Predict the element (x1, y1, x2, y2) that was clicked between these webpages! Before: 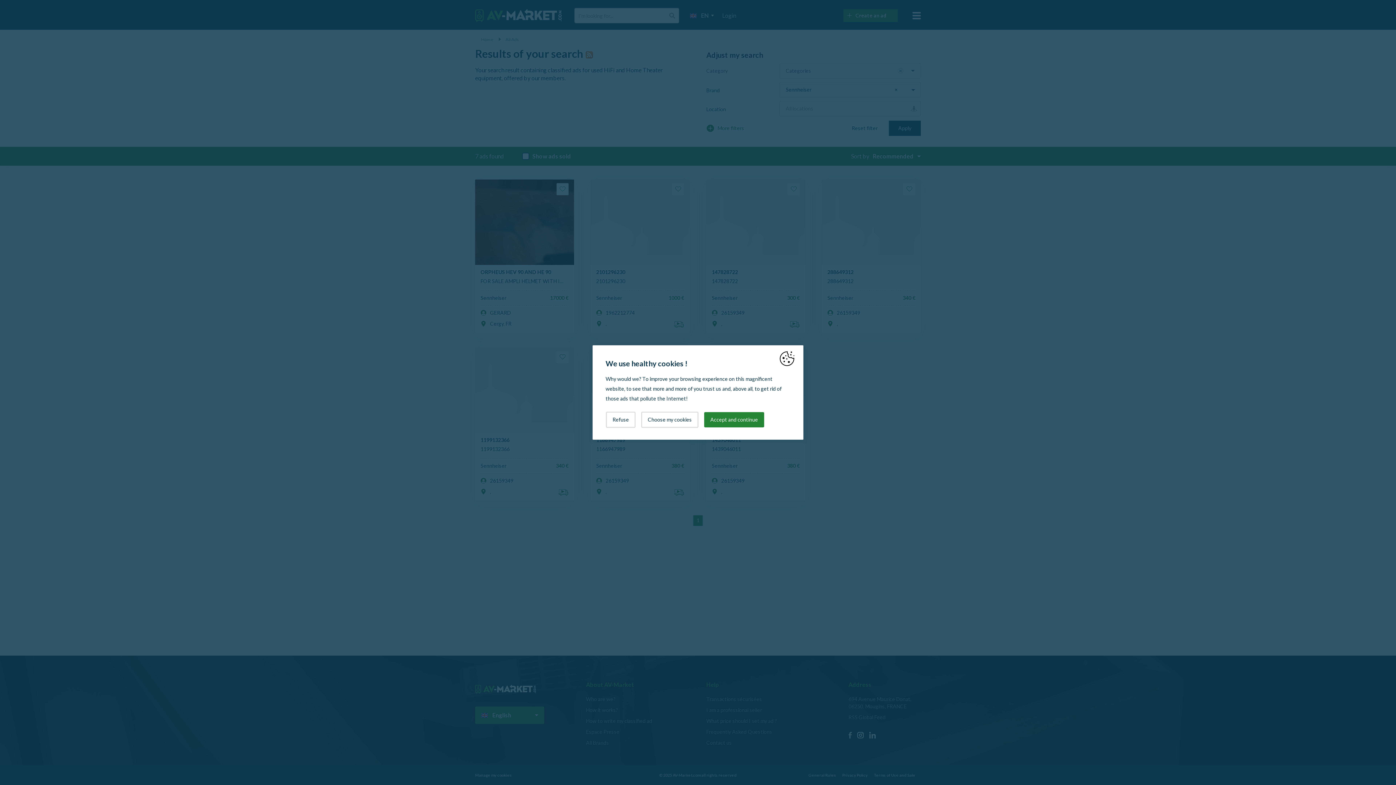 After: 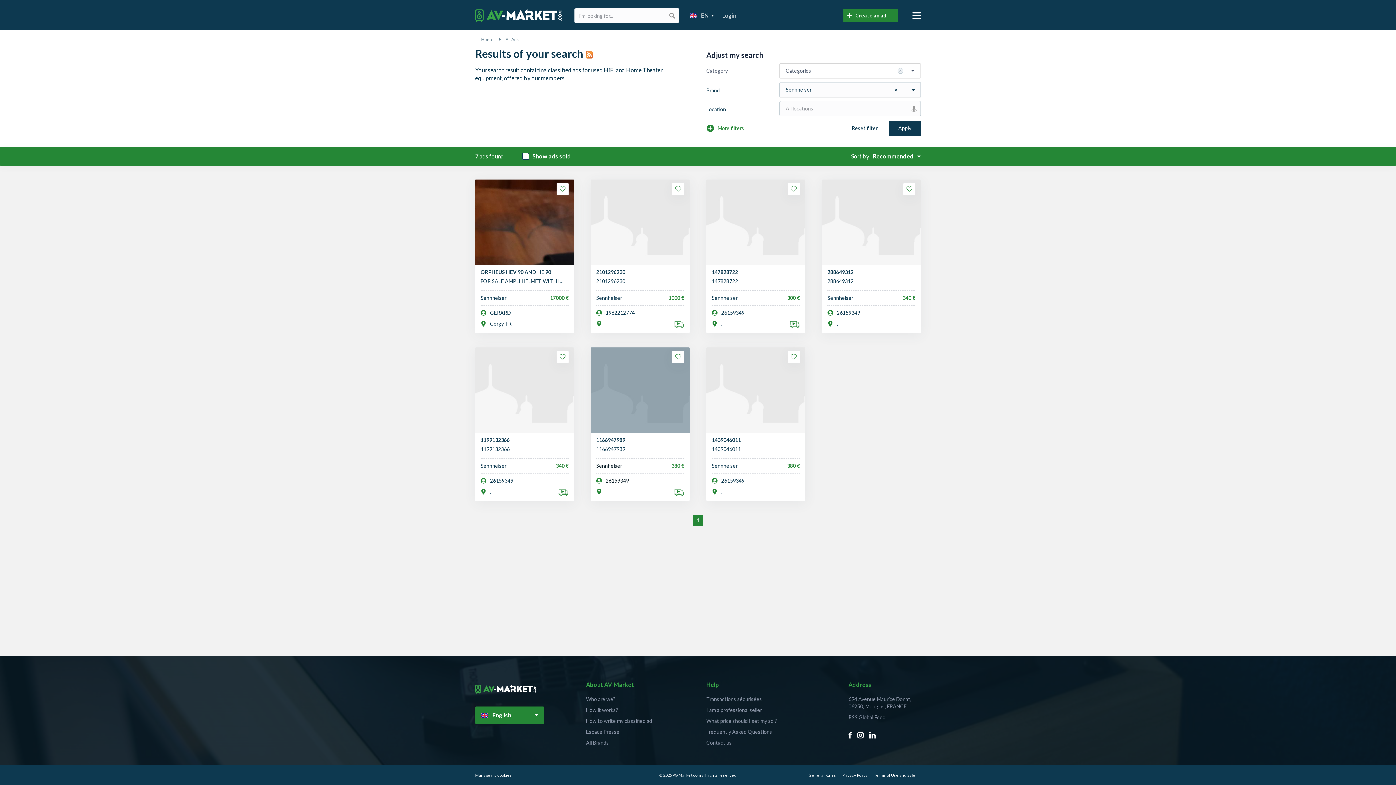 Action: bbox: (606, 412, 635, 428) label: Refuse